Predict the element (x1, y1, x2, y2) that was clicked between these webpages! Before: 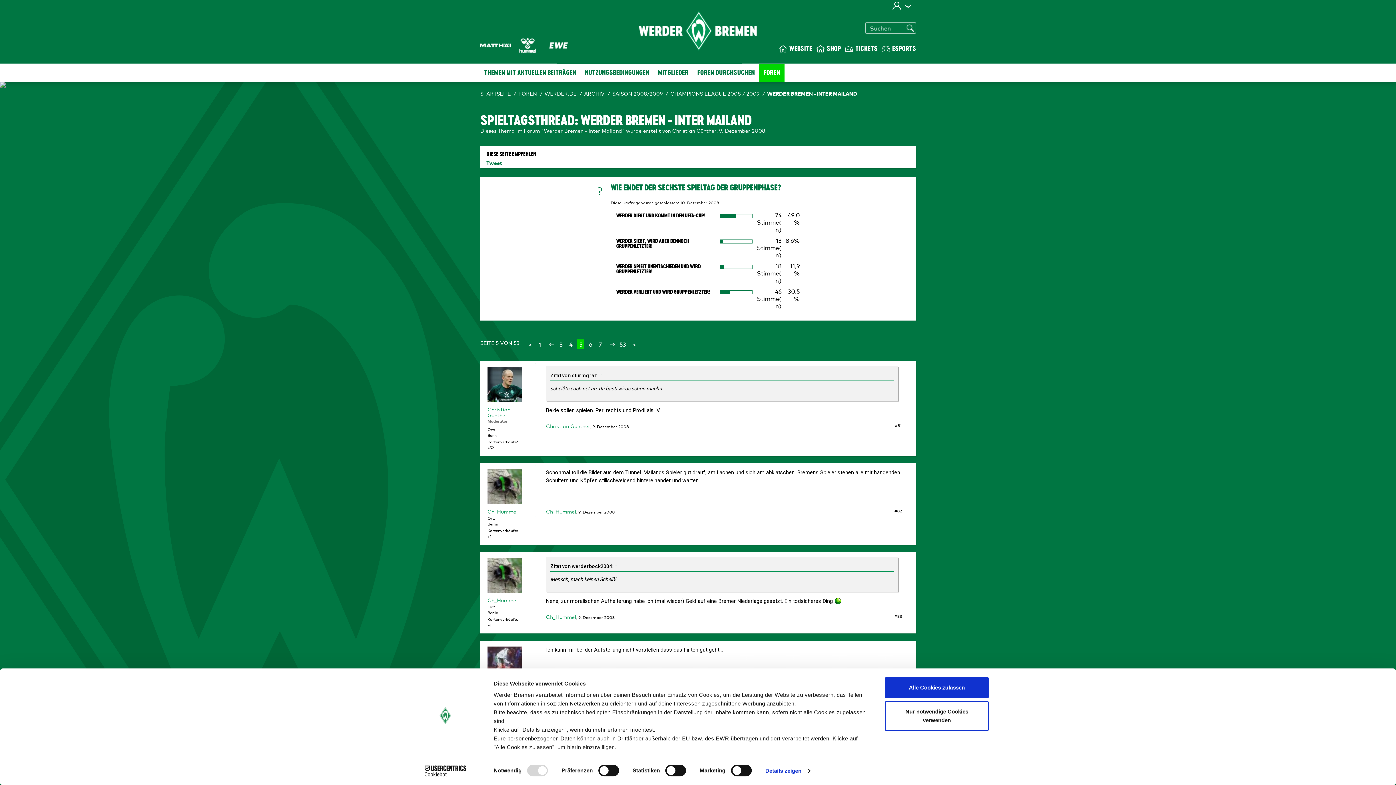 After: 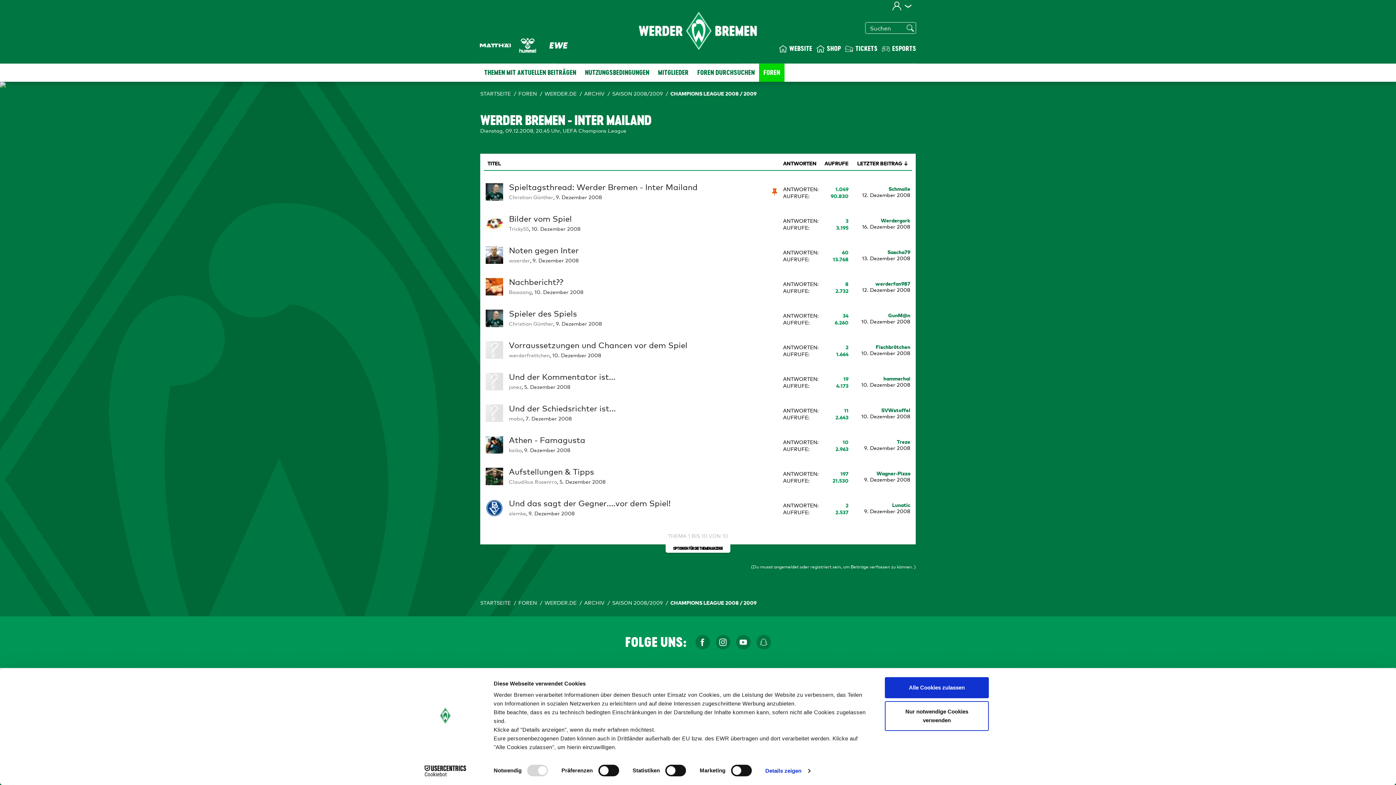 Action: label: WERDER BREMEN - INTER MAILAND bbox: (760, 89, 858, 97)